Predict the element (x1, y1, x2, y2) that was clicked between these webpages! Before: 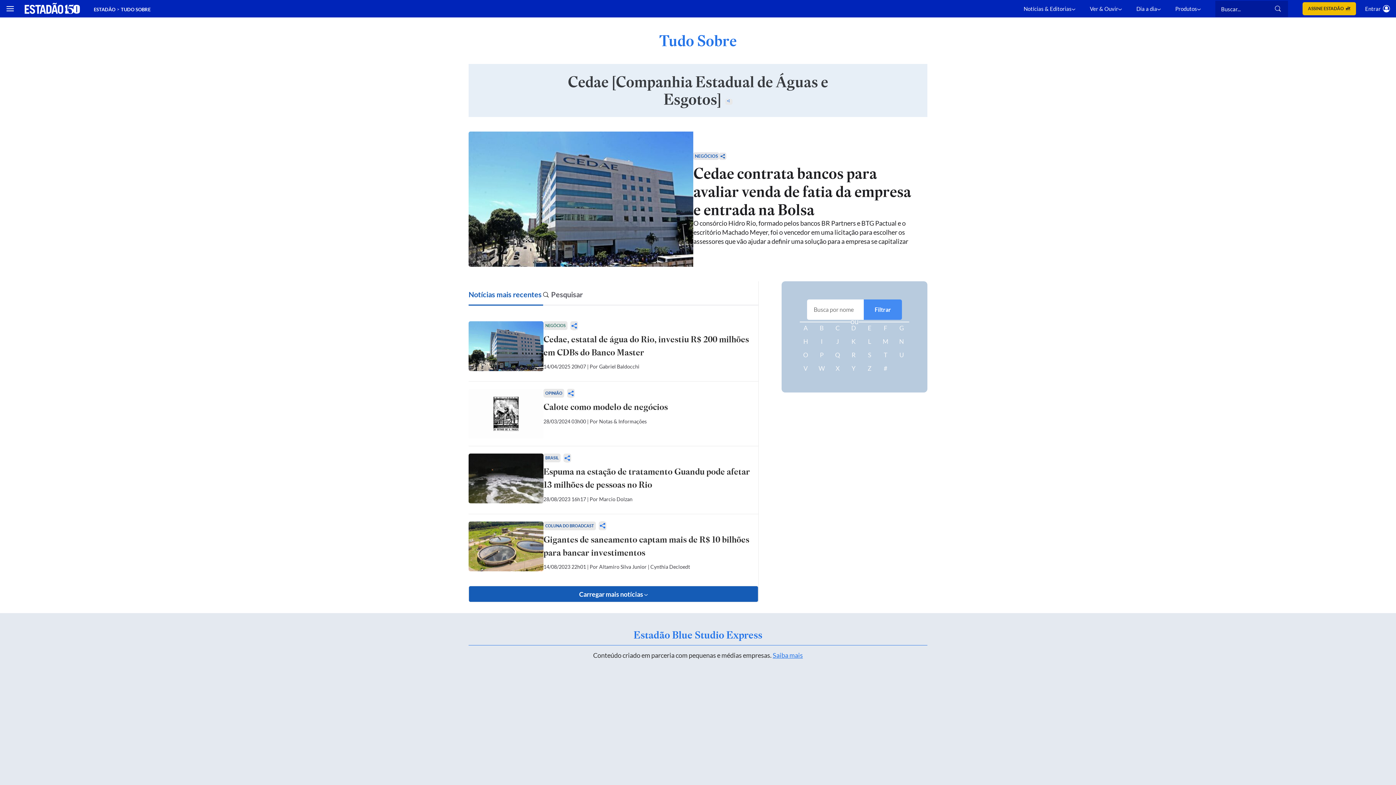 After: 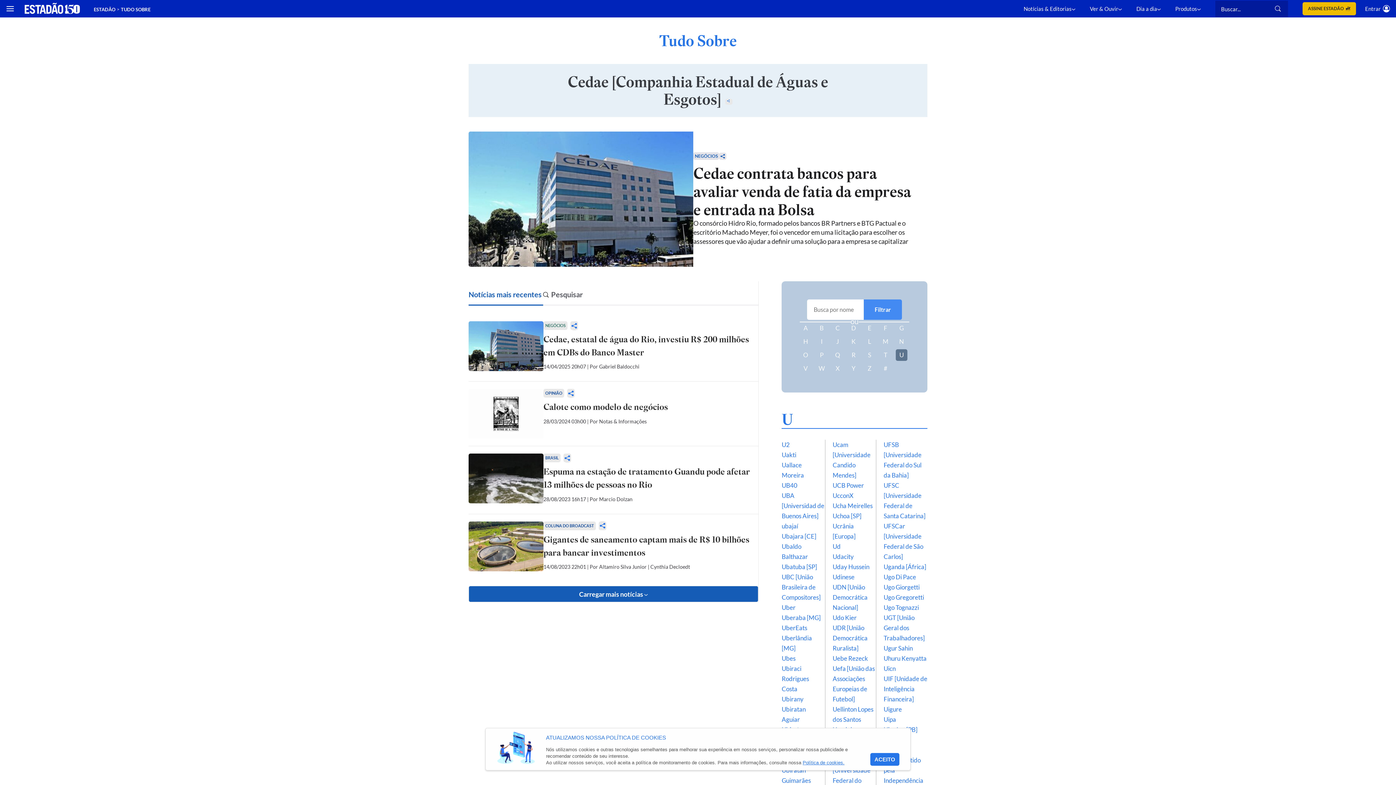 Action: label: U bbox: (895, 349, 907, 361)